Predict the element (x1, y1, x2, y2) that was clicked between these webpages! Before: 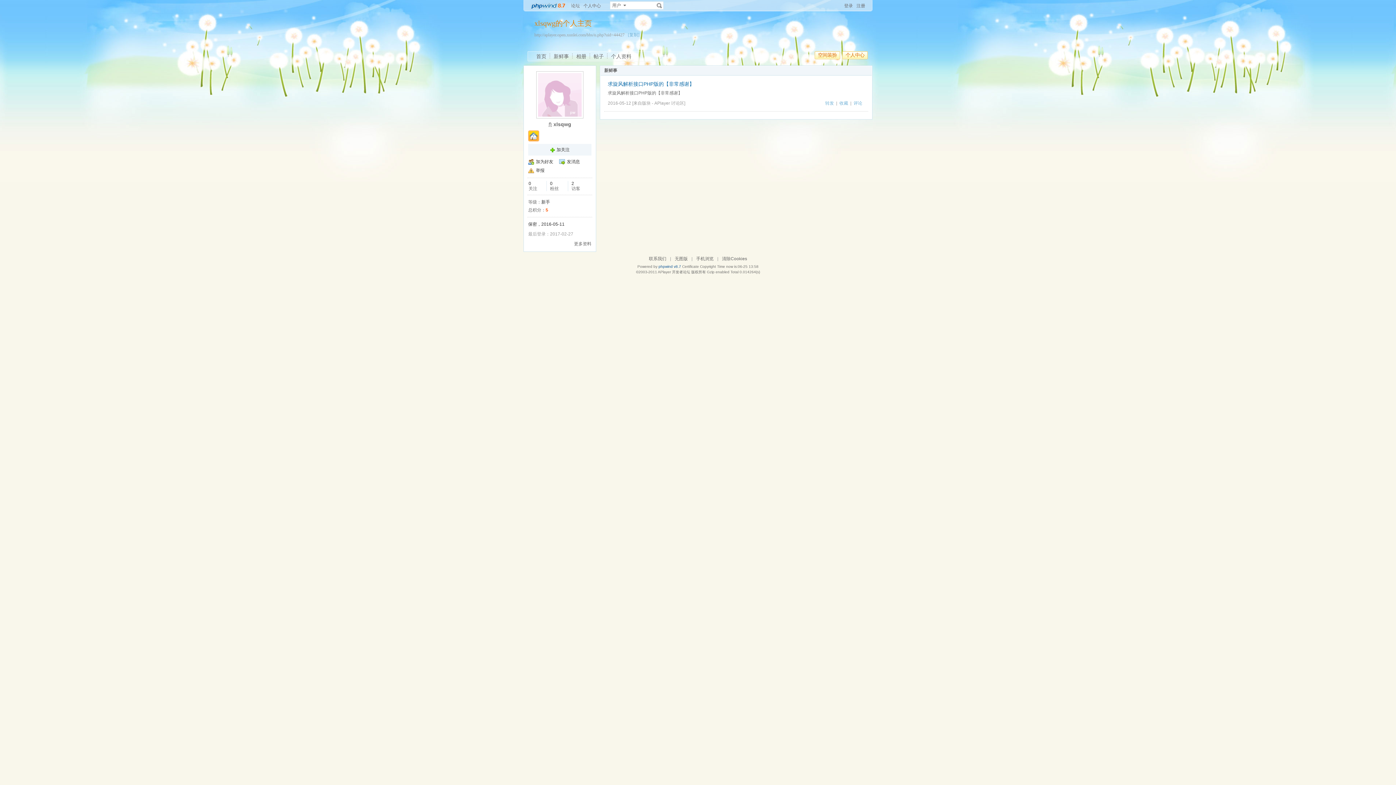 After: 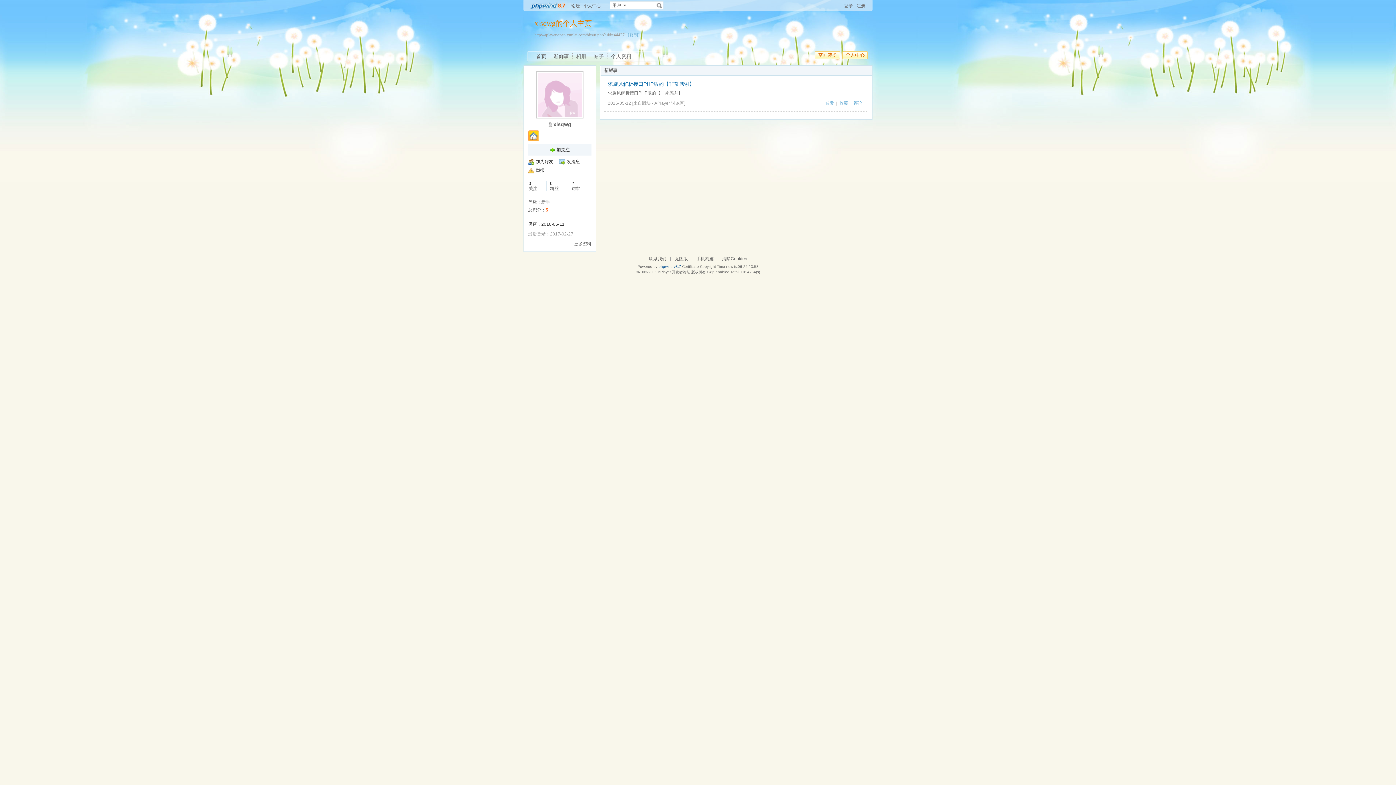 Action: bbox: (550, 147, 569, 152) label: 加关注